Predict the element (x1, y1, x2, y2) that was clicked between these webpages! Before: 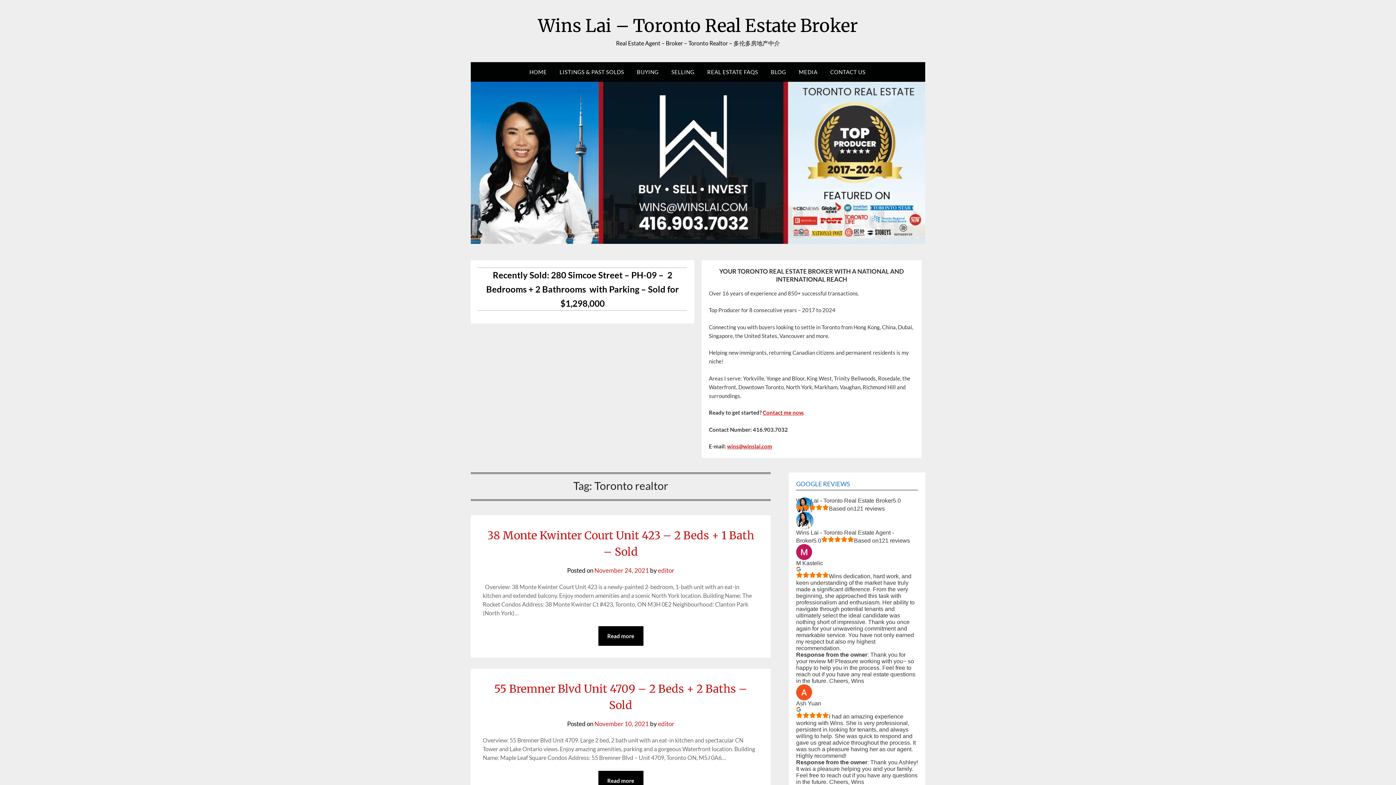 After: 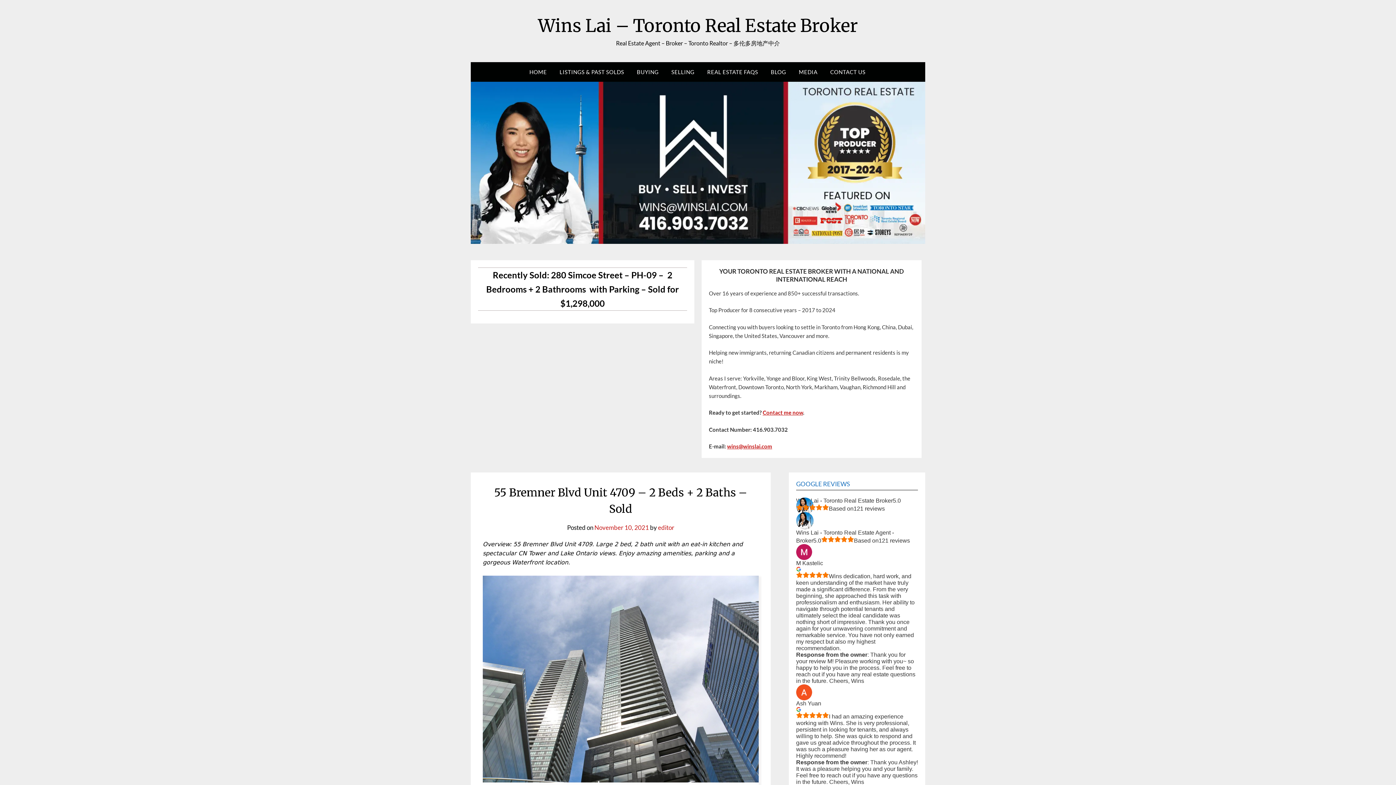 Action: label: November 10, 2021 bbox: (594, 720, 649, 728)